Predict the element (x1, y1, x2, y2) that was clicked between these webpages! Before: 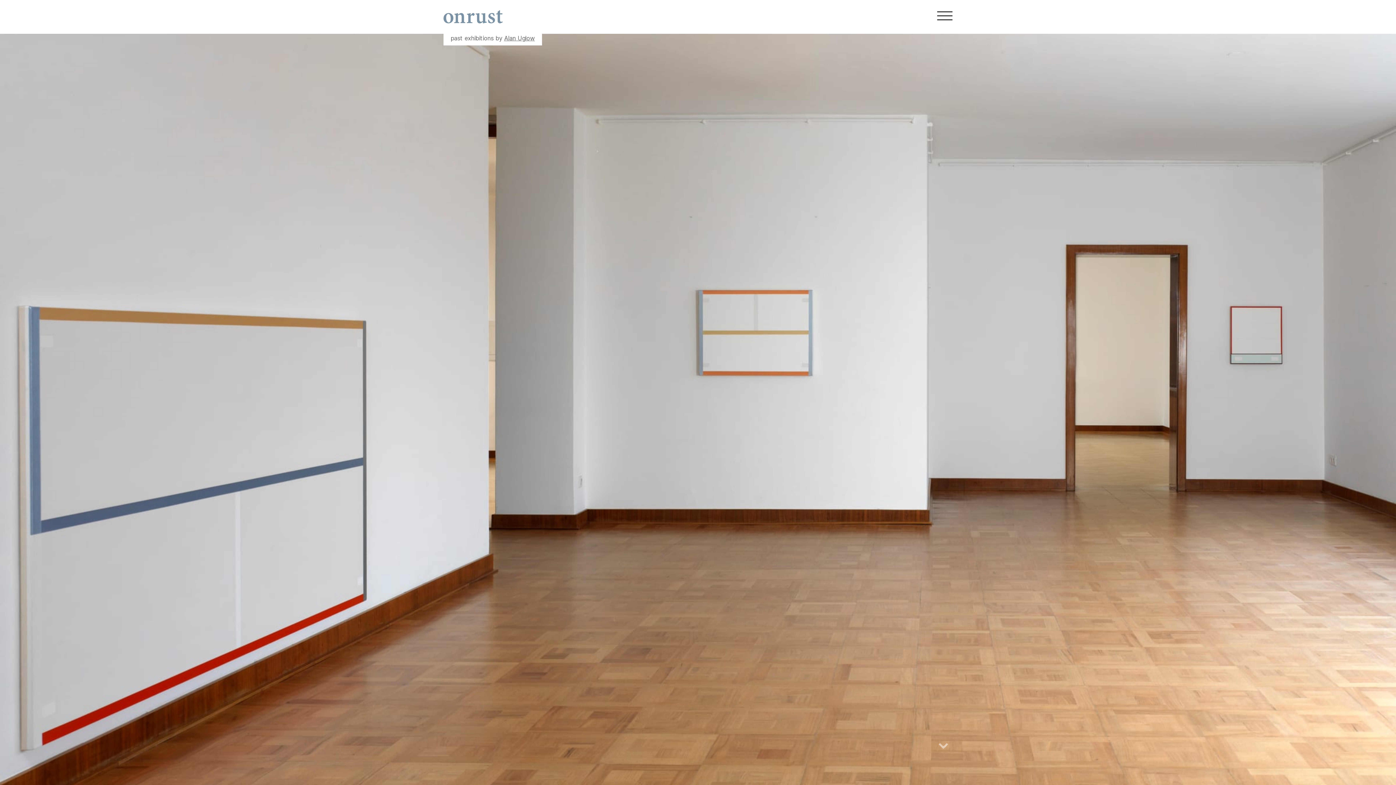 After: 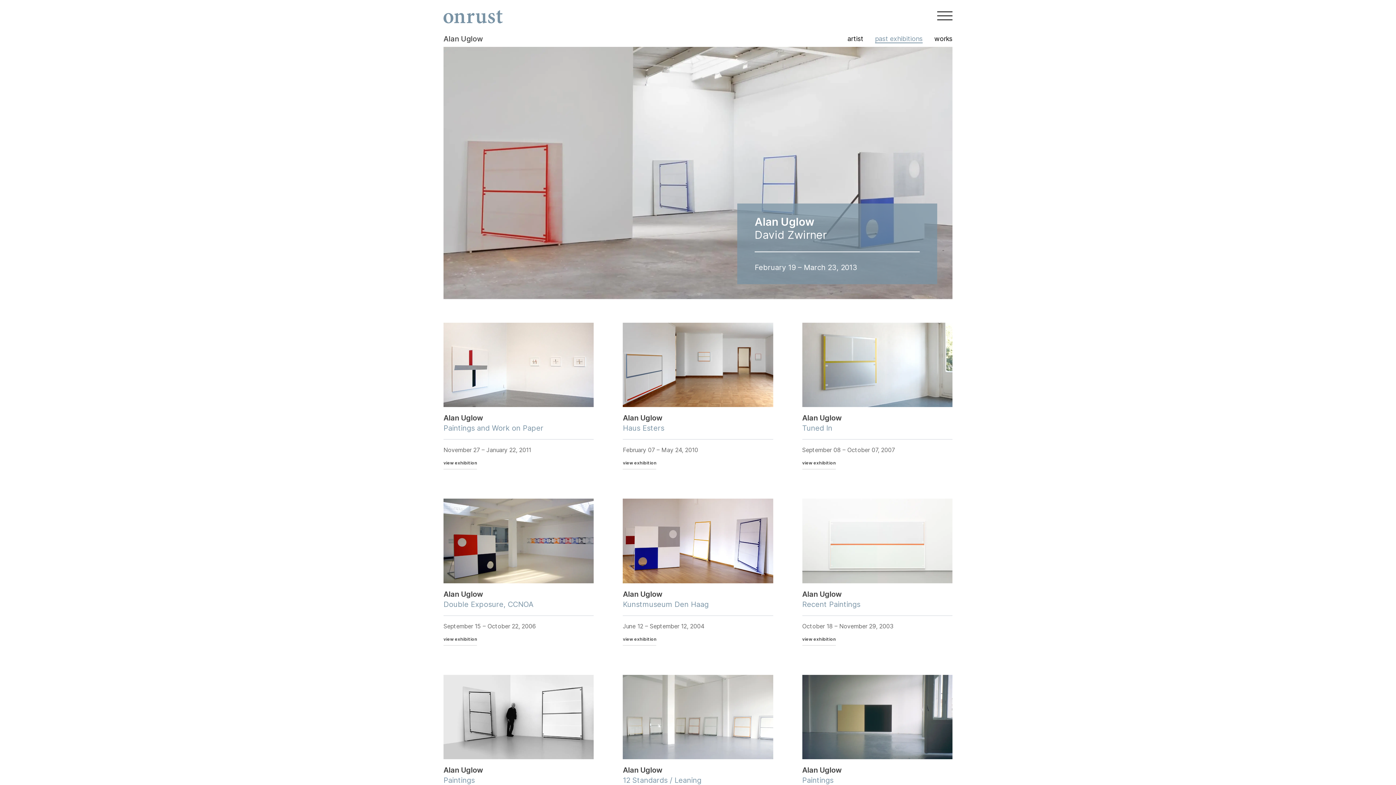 Action: bbox: (504, 34, 534, 41) label: Alan Uglow